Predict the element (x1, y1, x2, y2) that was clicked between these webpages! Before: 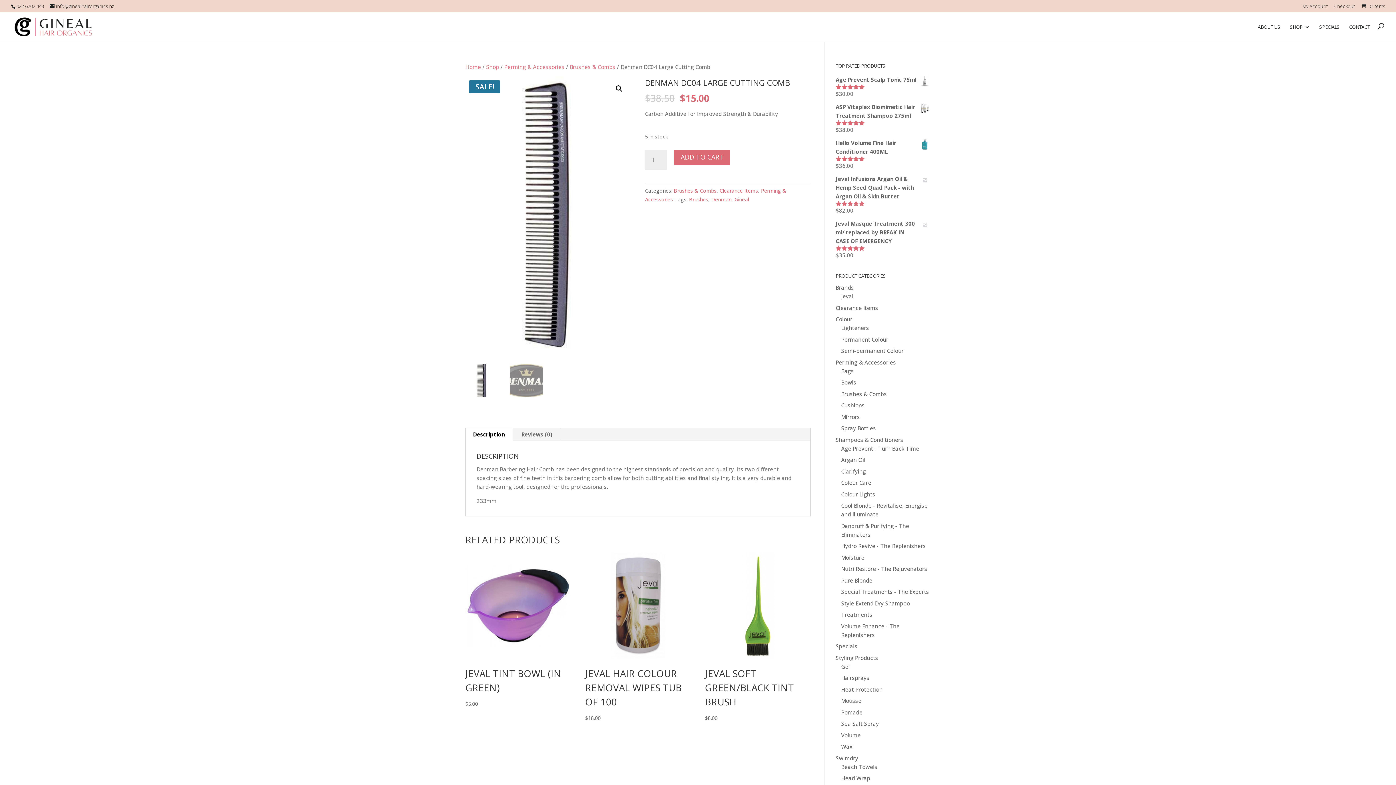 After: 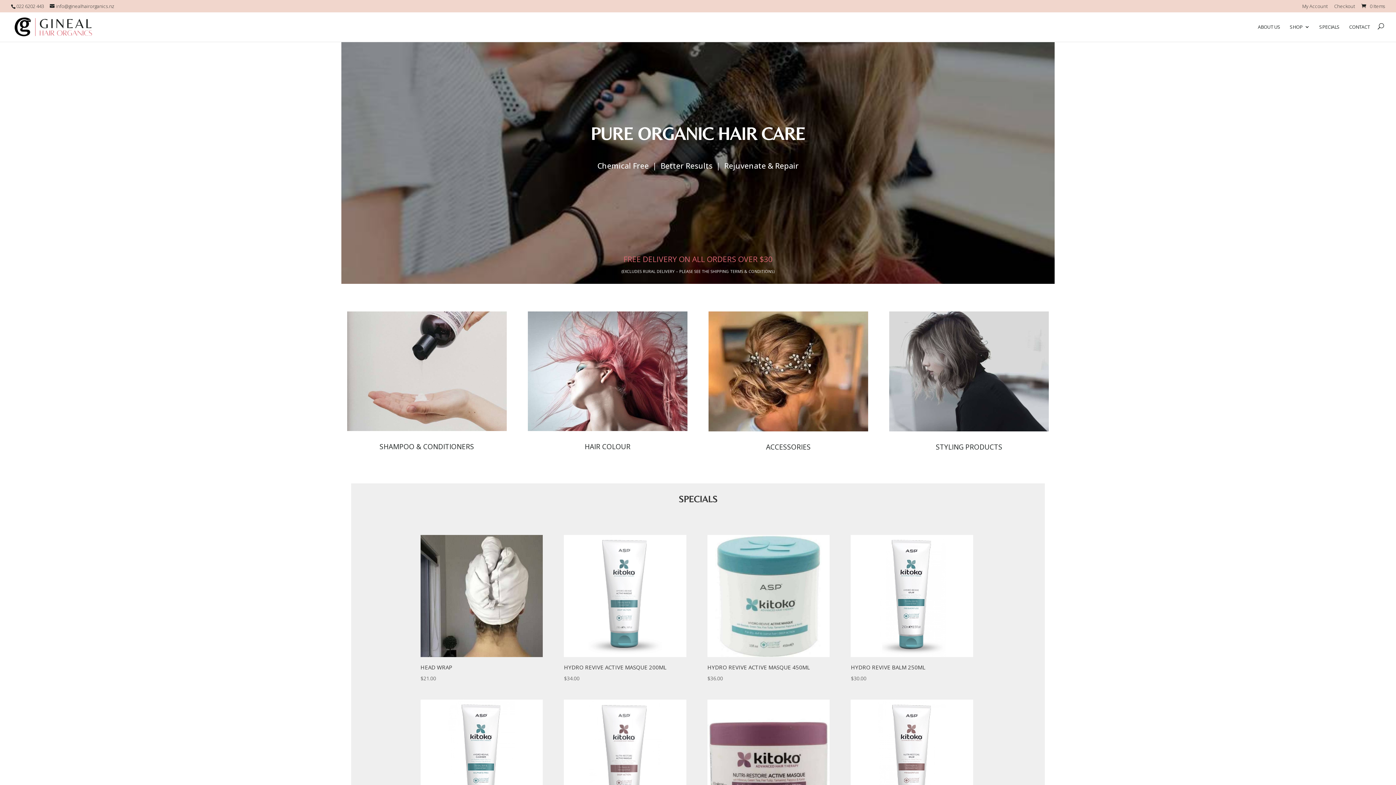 Action: label: Home bbox: (465, 63, 481, 70)